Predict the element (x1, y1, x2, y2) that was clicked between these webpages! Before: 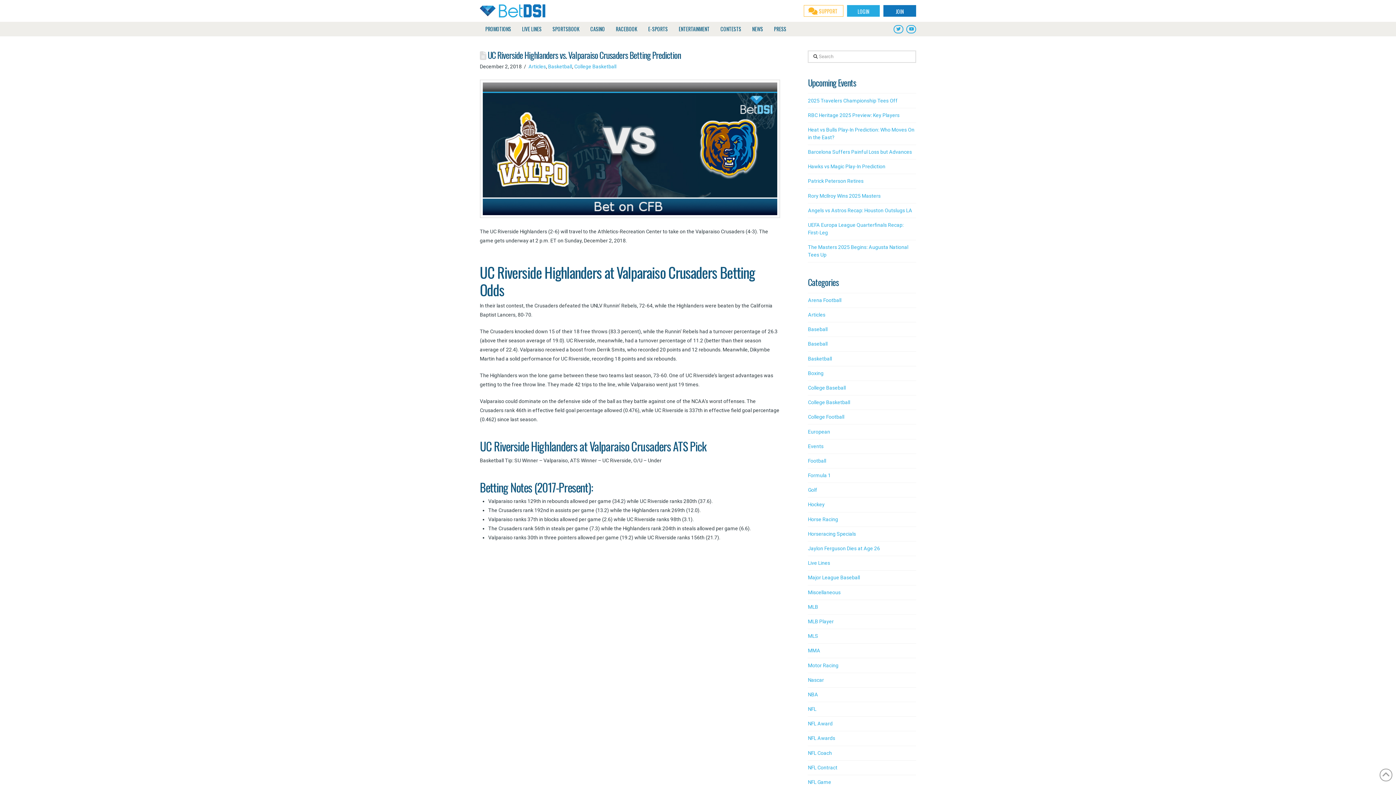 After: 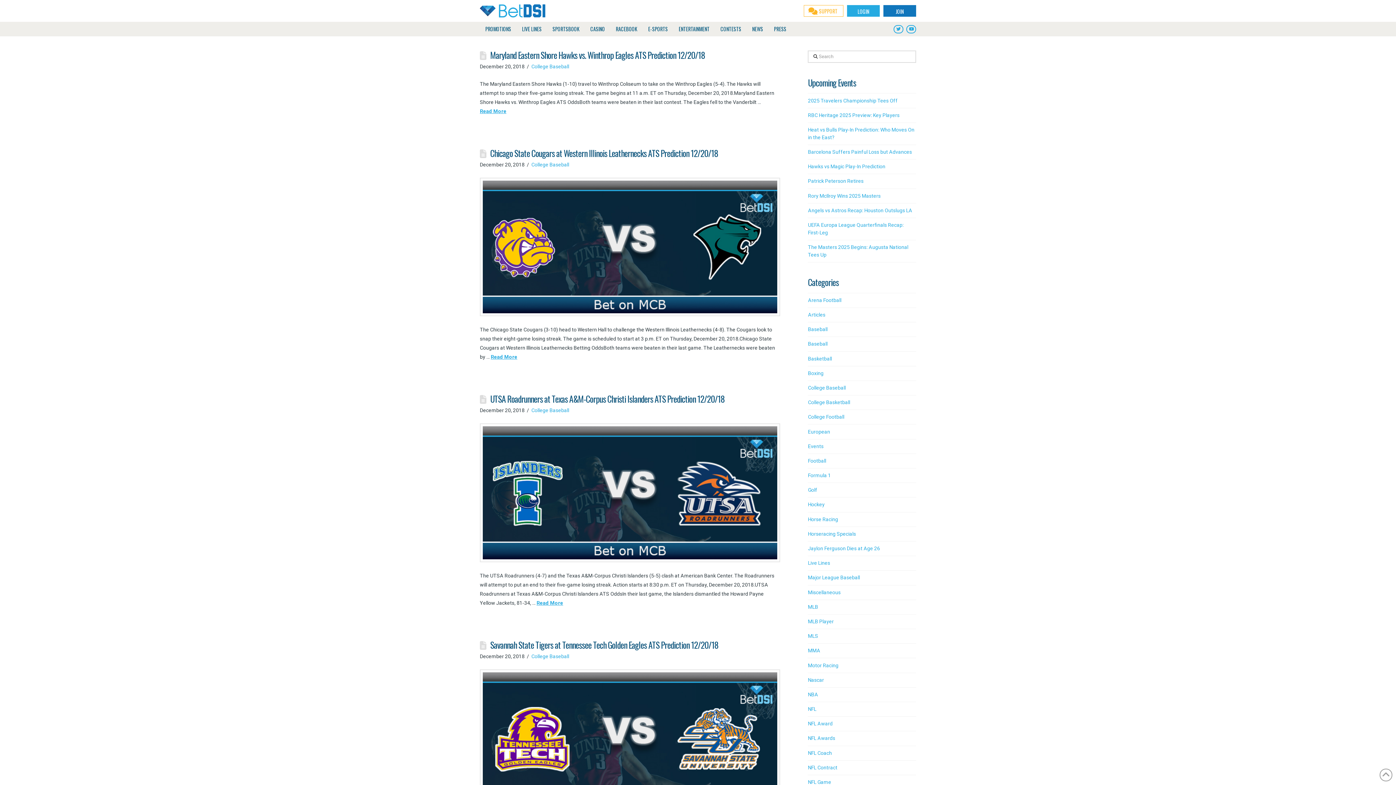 Action: bbox: (808, 384, 845, 391) label: College Baseball